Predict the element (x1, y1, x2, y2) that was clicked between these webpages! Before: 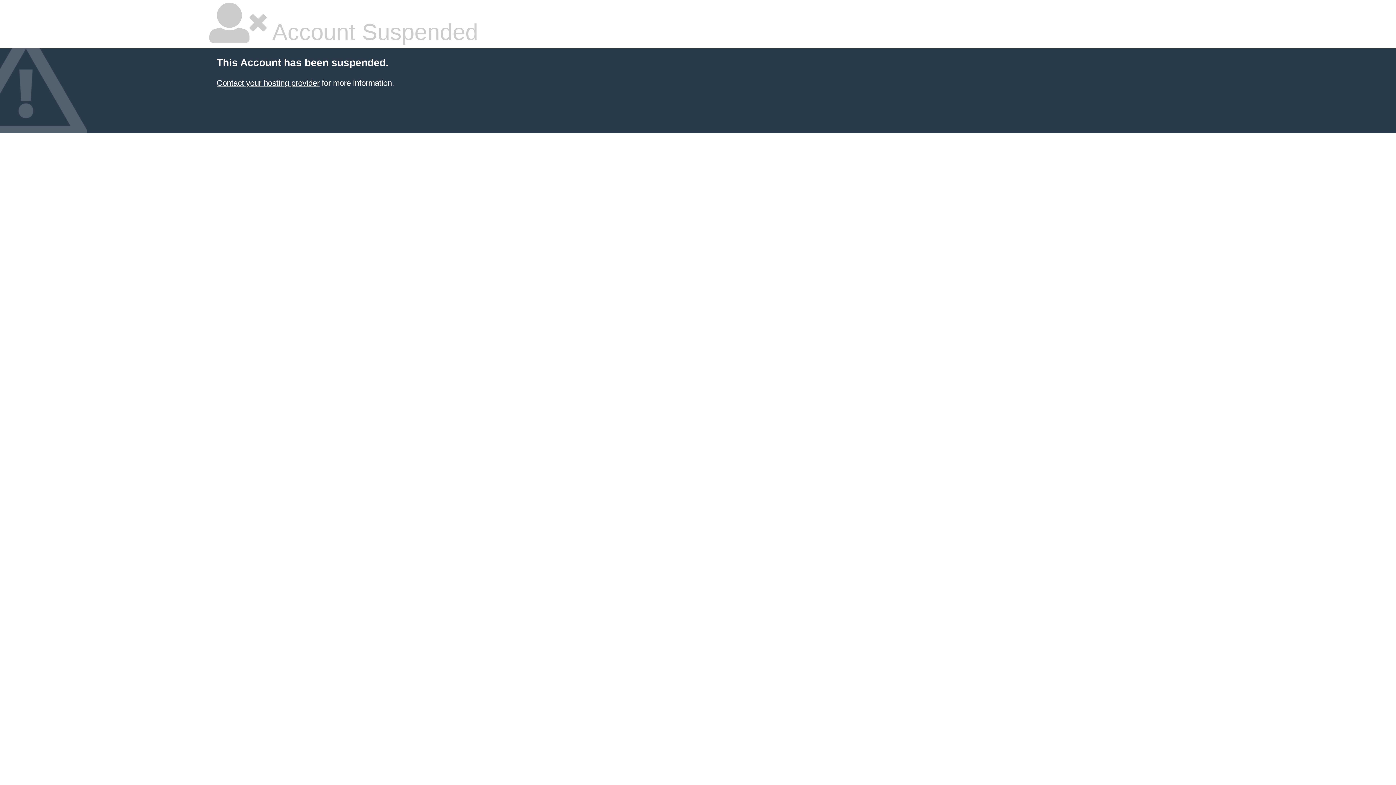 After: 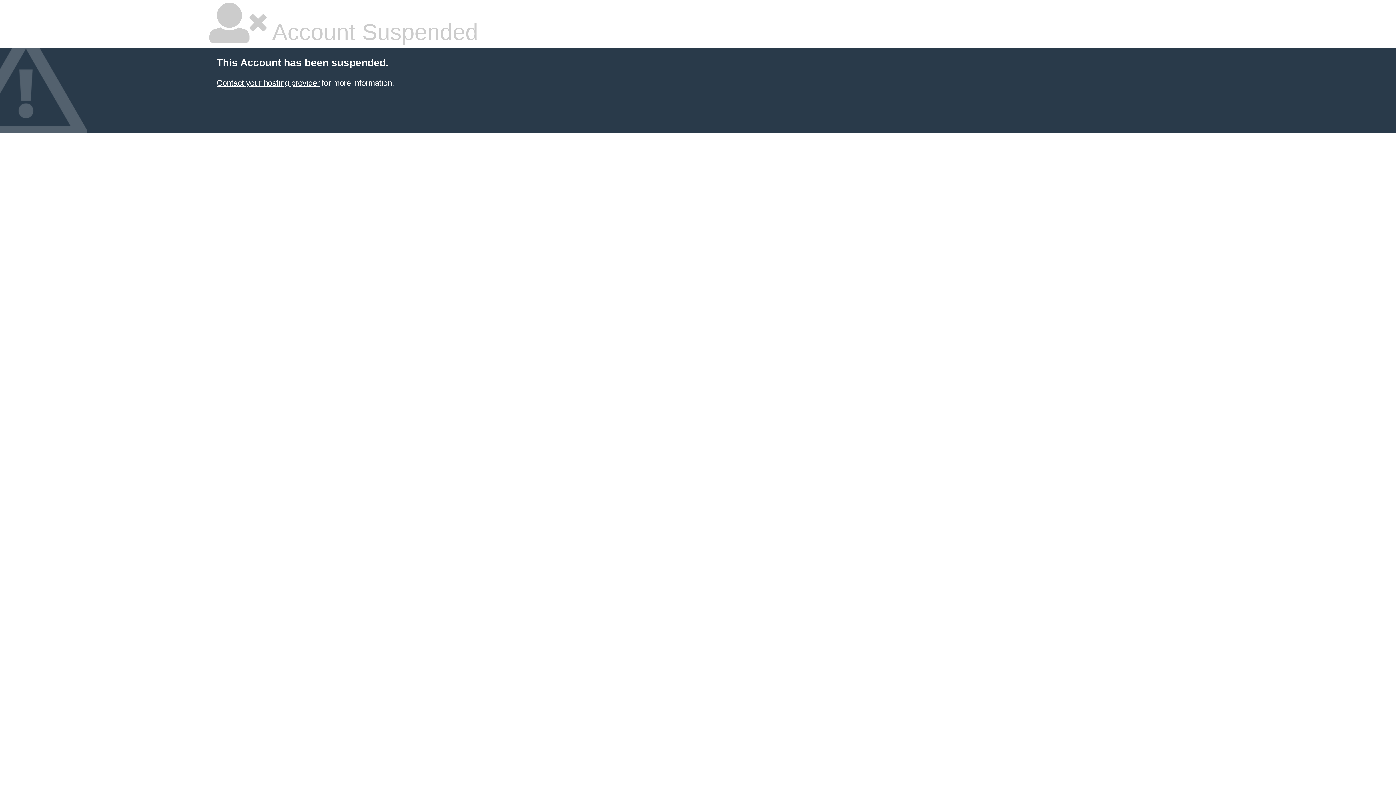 Action: label: Contact your hosting provider bbox: (216, 78, 319, 87)